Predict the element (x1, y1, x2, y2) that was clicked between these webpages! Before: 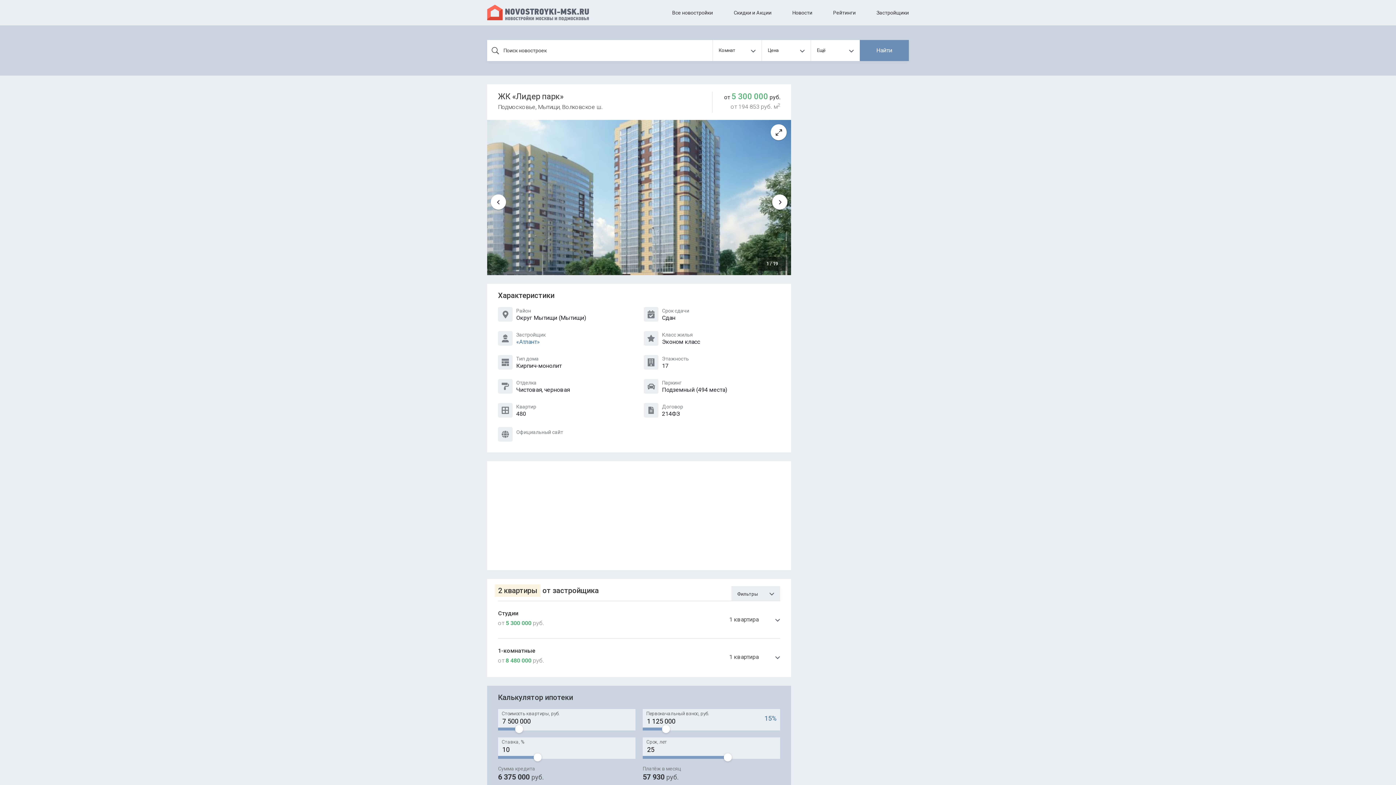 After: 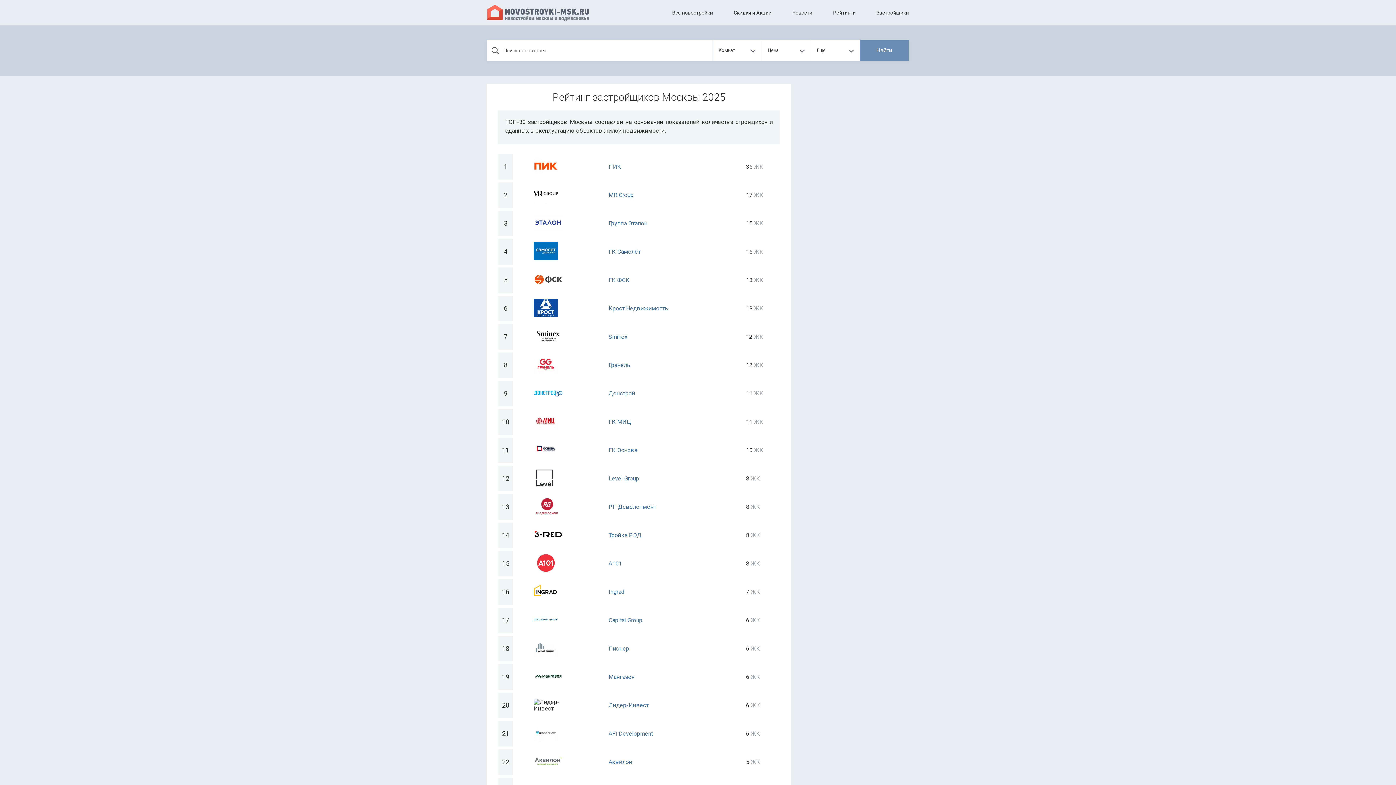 Action: bbox: (876, 9, 909, 15) label: Застройщики